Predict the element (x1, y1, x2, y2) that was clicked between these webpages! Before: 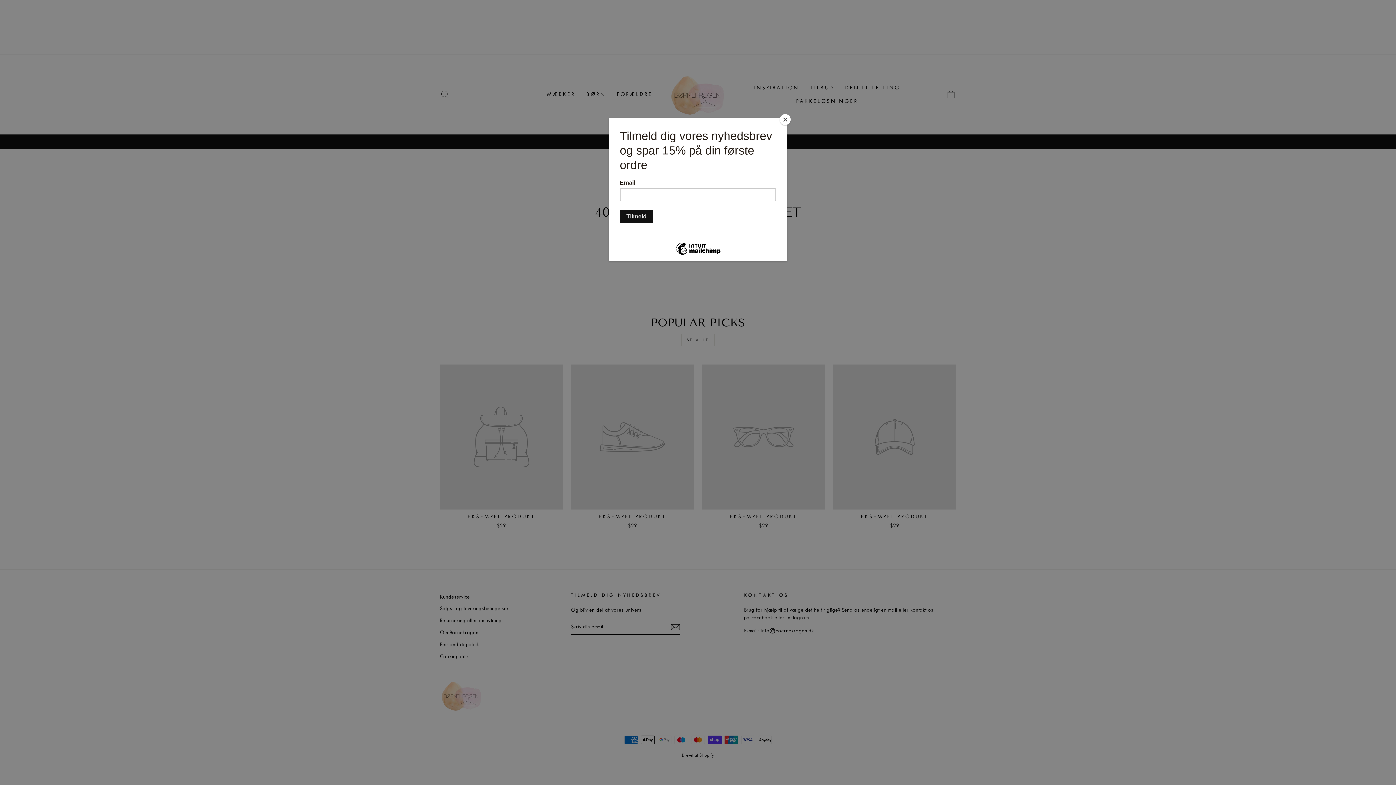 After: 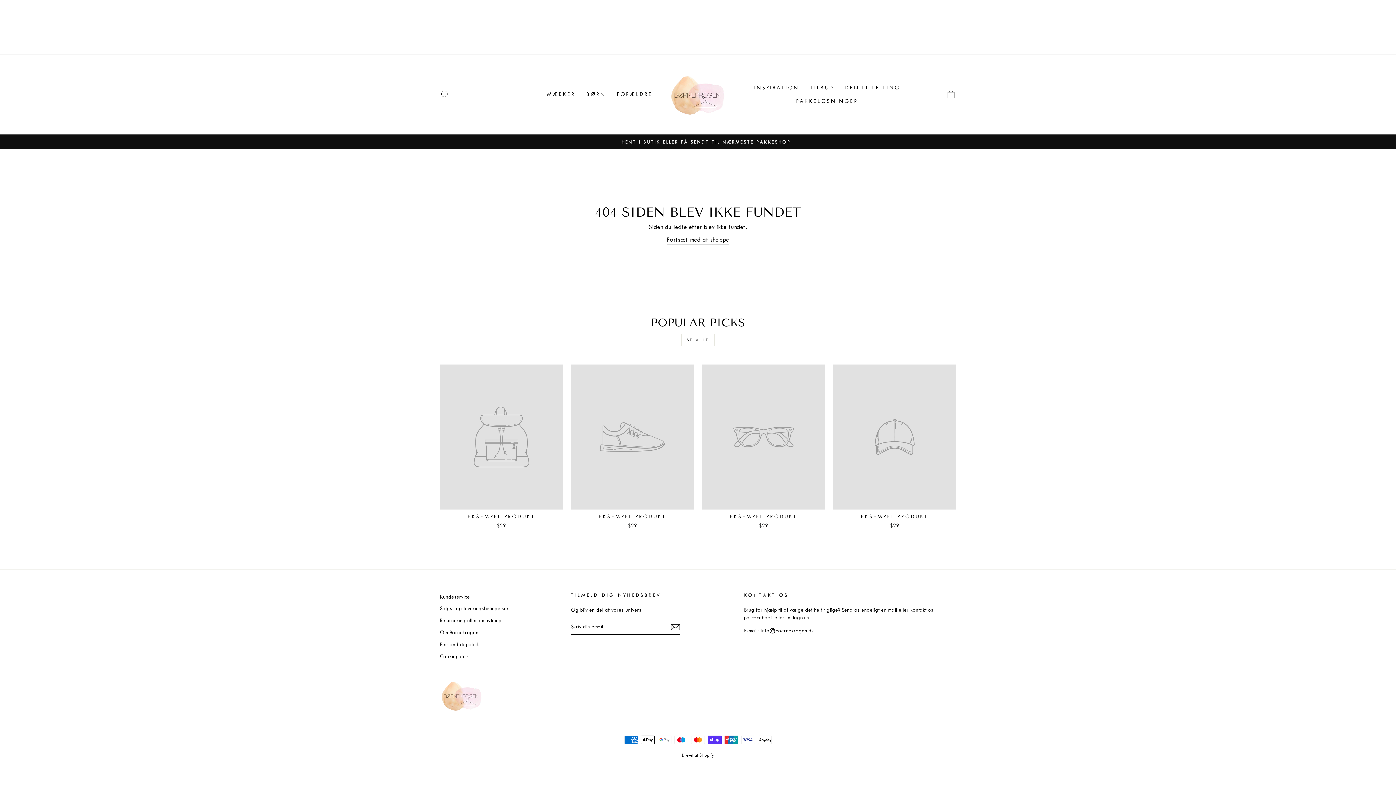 Action: bbox: (780, 114, 790, 125) label: Close